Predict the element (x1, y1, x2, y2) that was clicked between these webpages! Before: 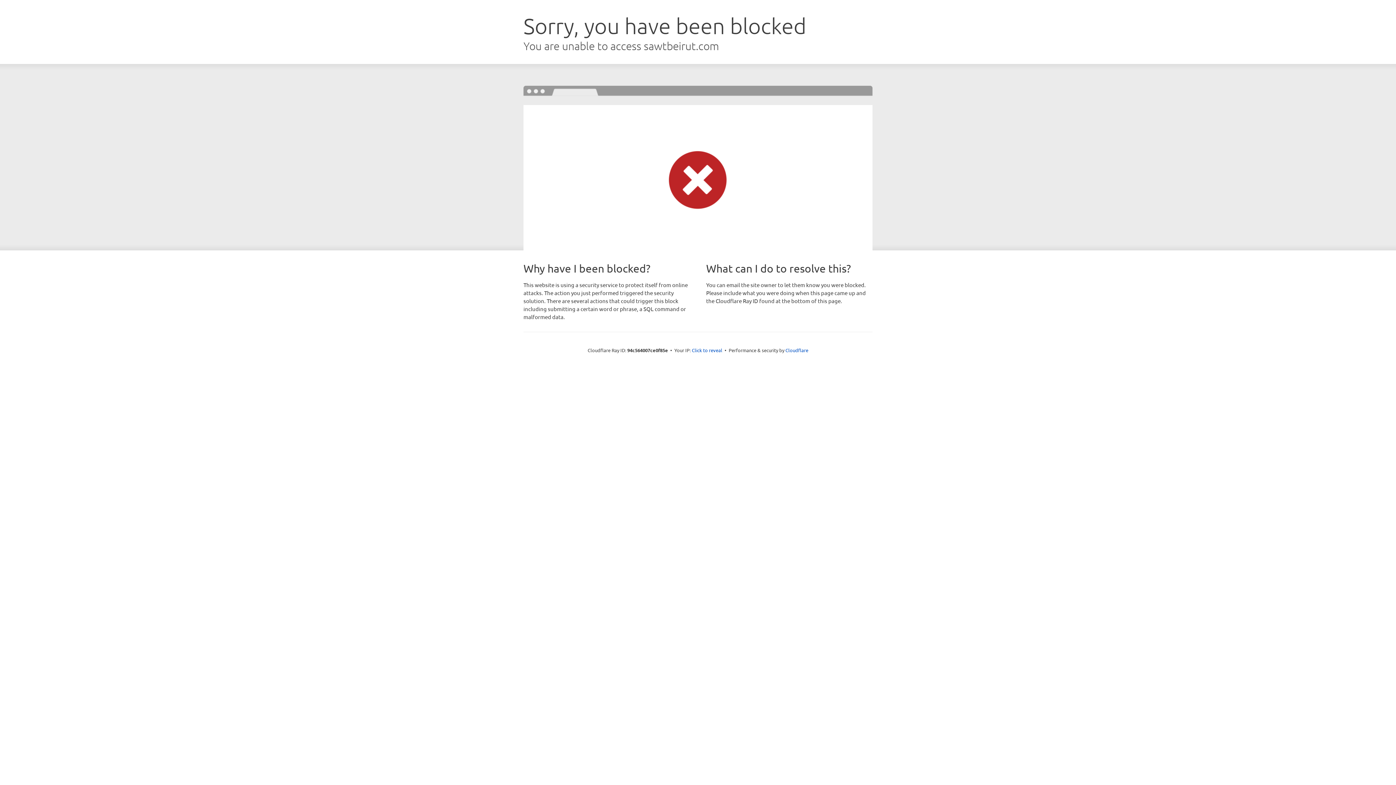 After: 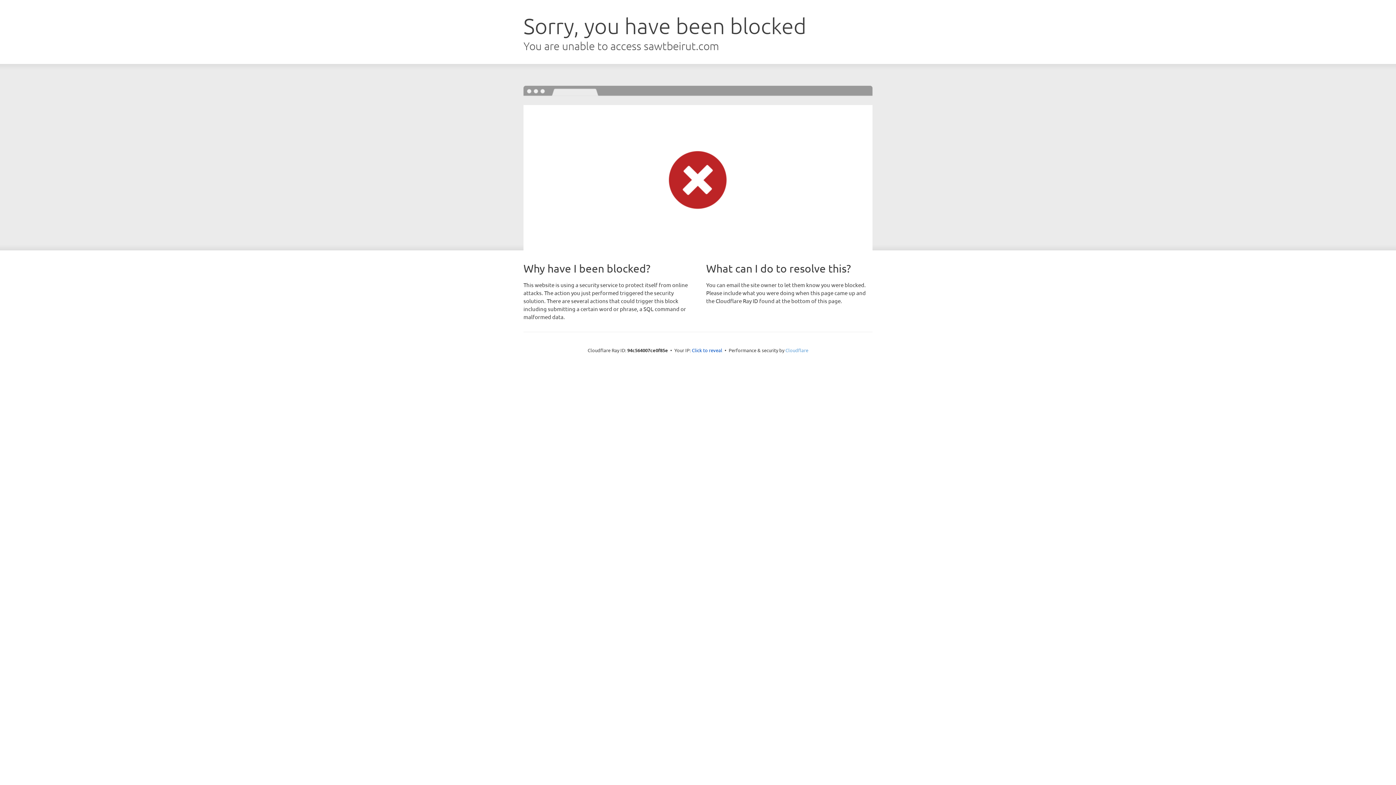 Action: bbox: (785, 347, 808, 353) label: Cloudflare